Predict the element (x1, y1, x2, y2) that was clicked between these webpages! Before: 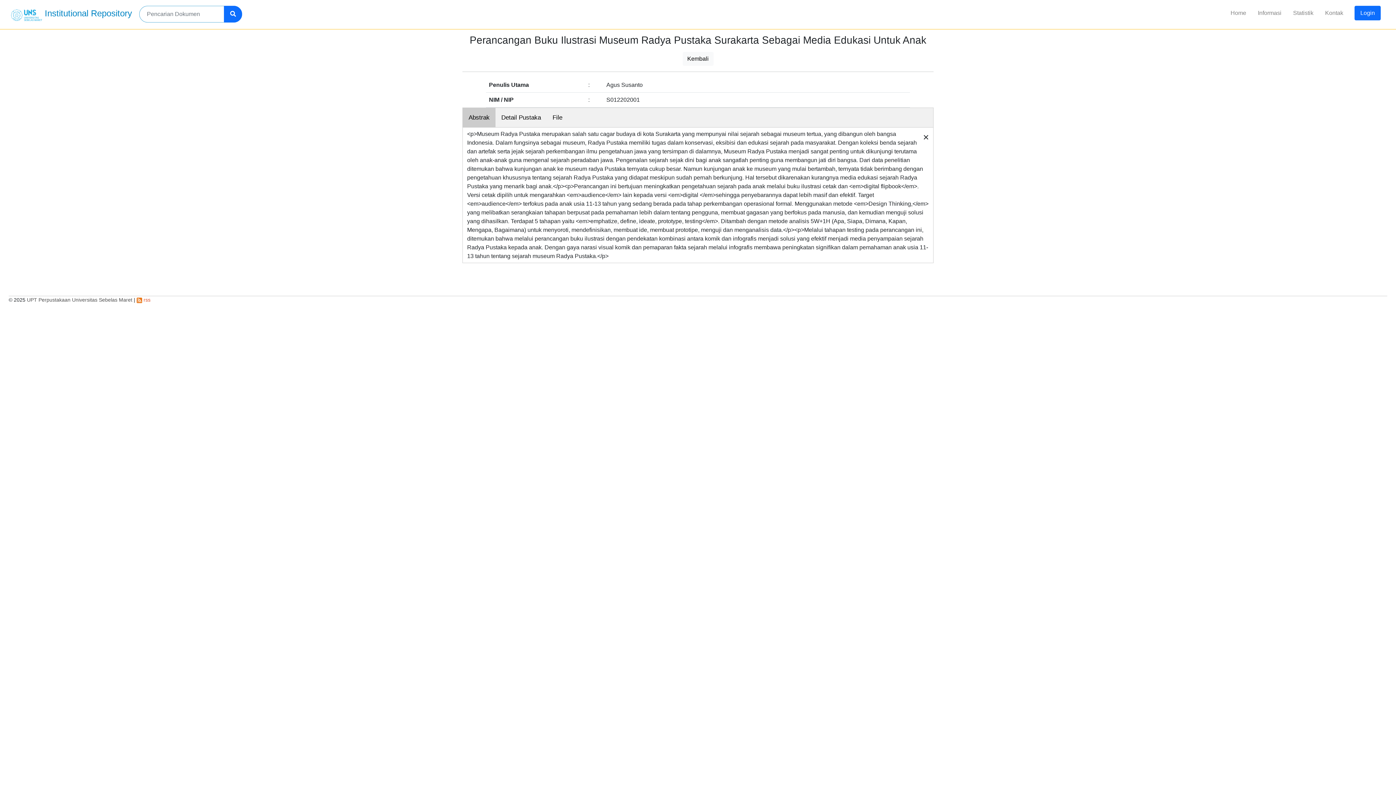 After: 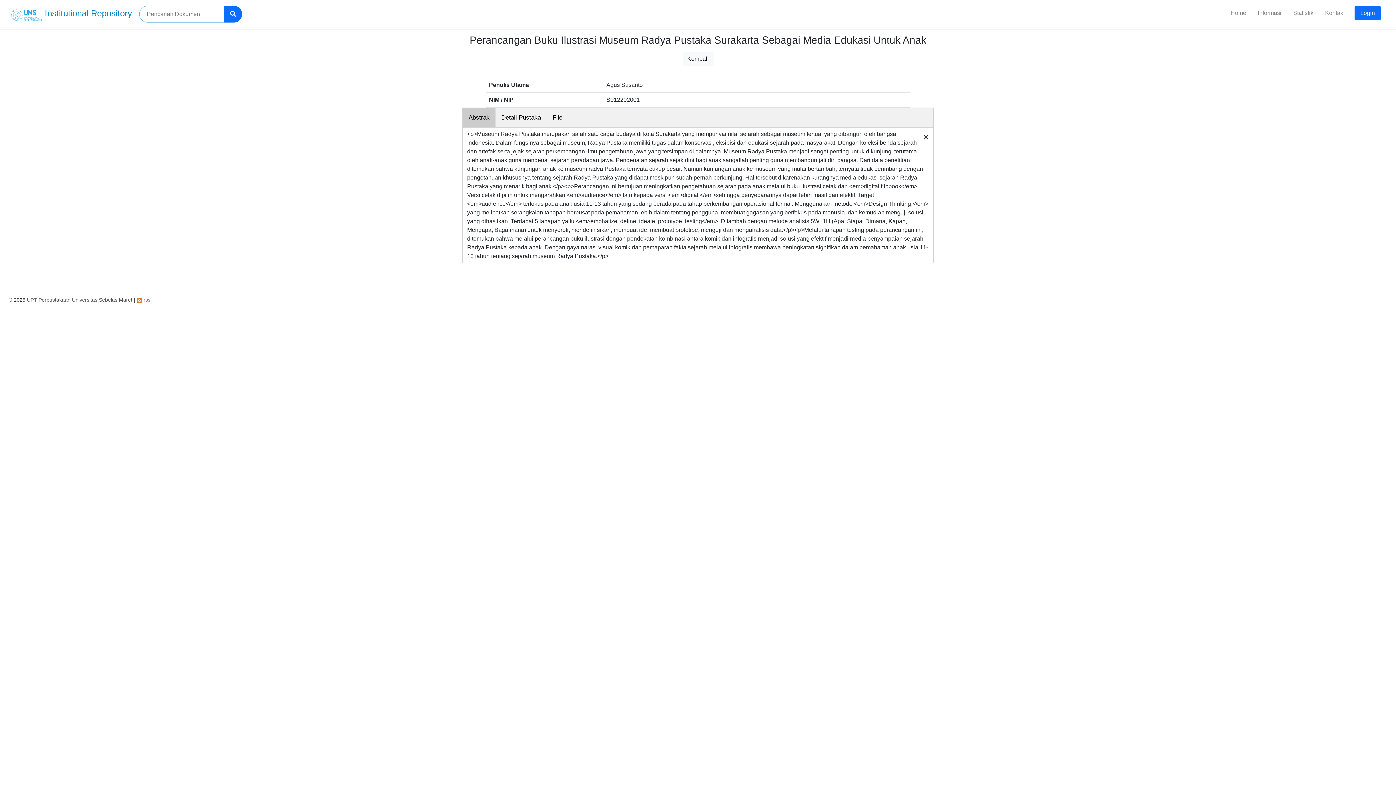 Action: label: Abstrak bbox: (462, 108, 495, 127)